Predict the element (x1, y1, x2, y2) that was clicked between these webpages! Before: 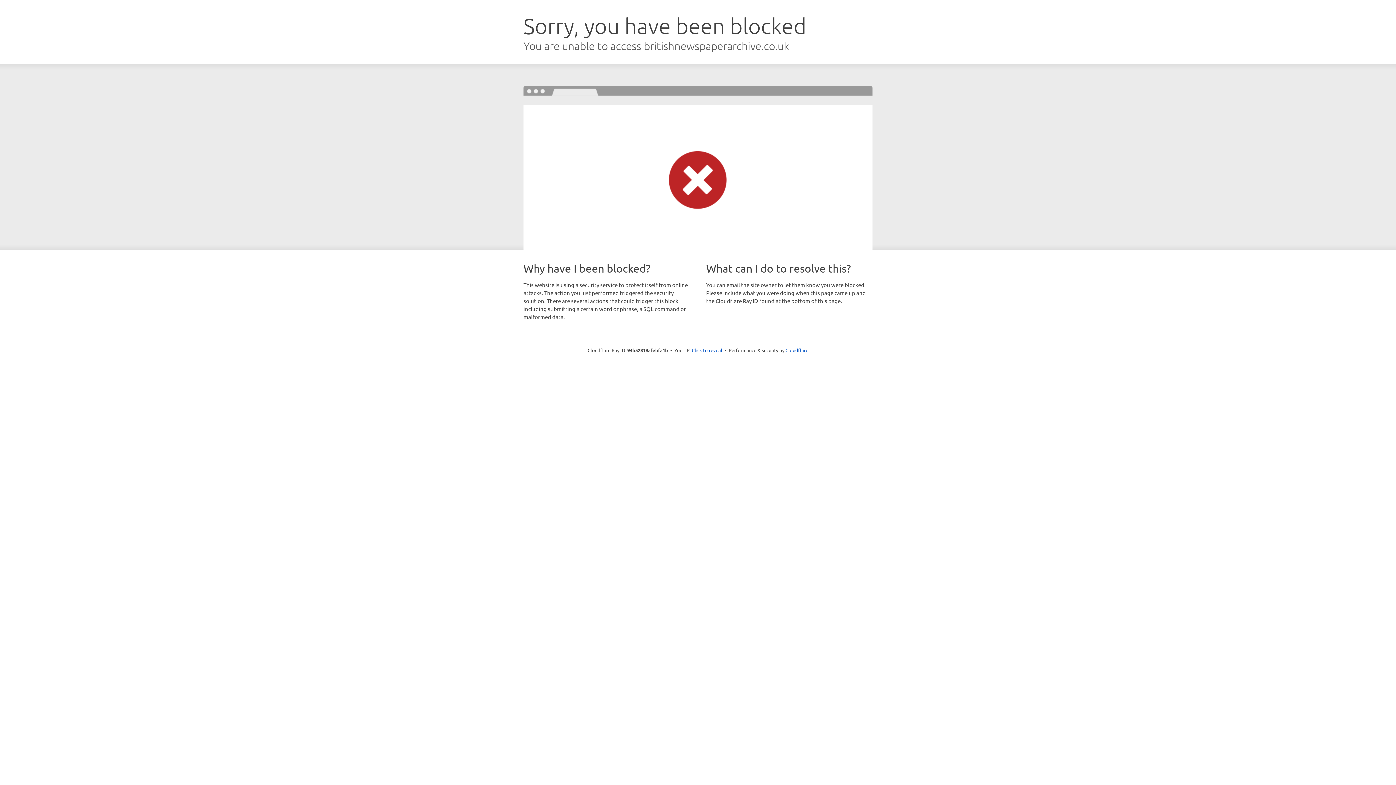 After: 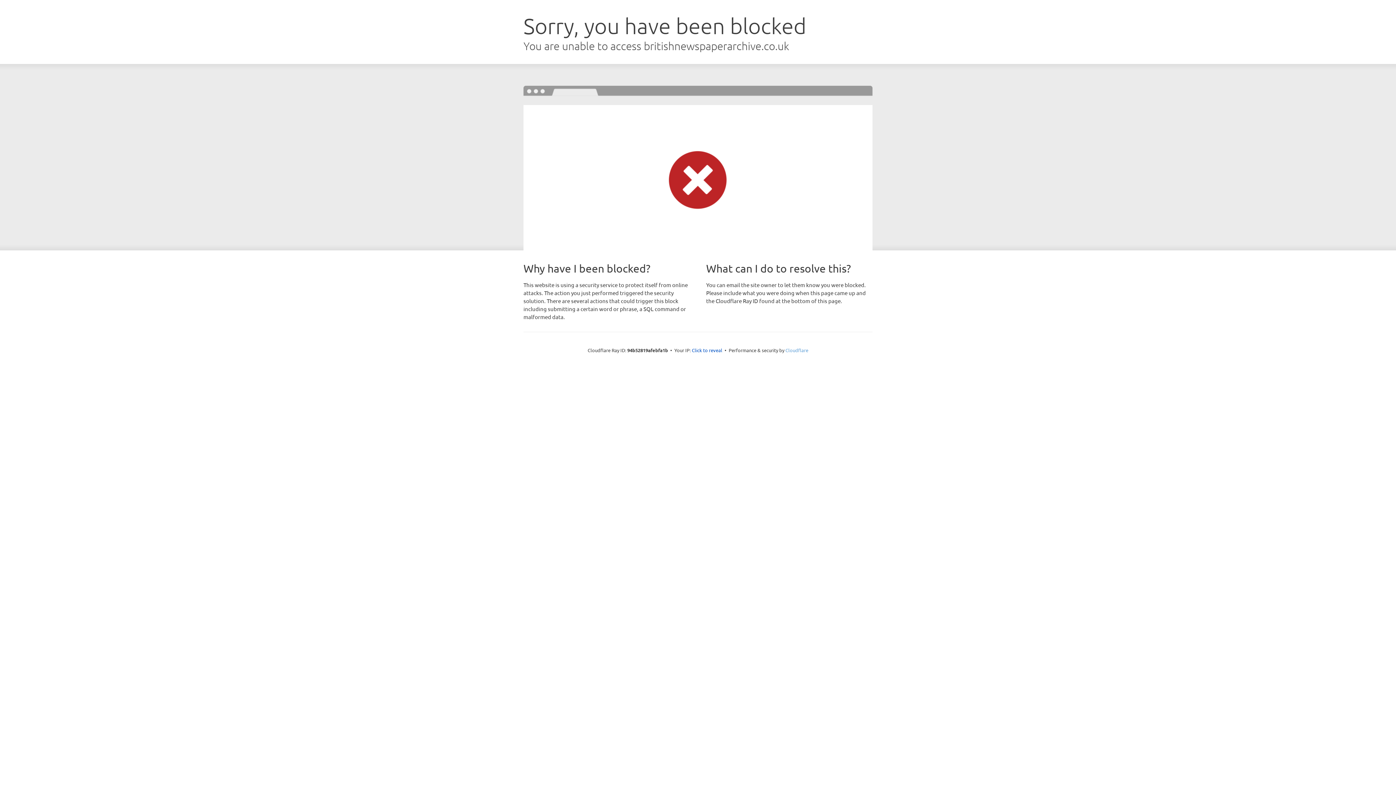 Action: label: Cloudflare bbox: (785, 347, 808, 353)